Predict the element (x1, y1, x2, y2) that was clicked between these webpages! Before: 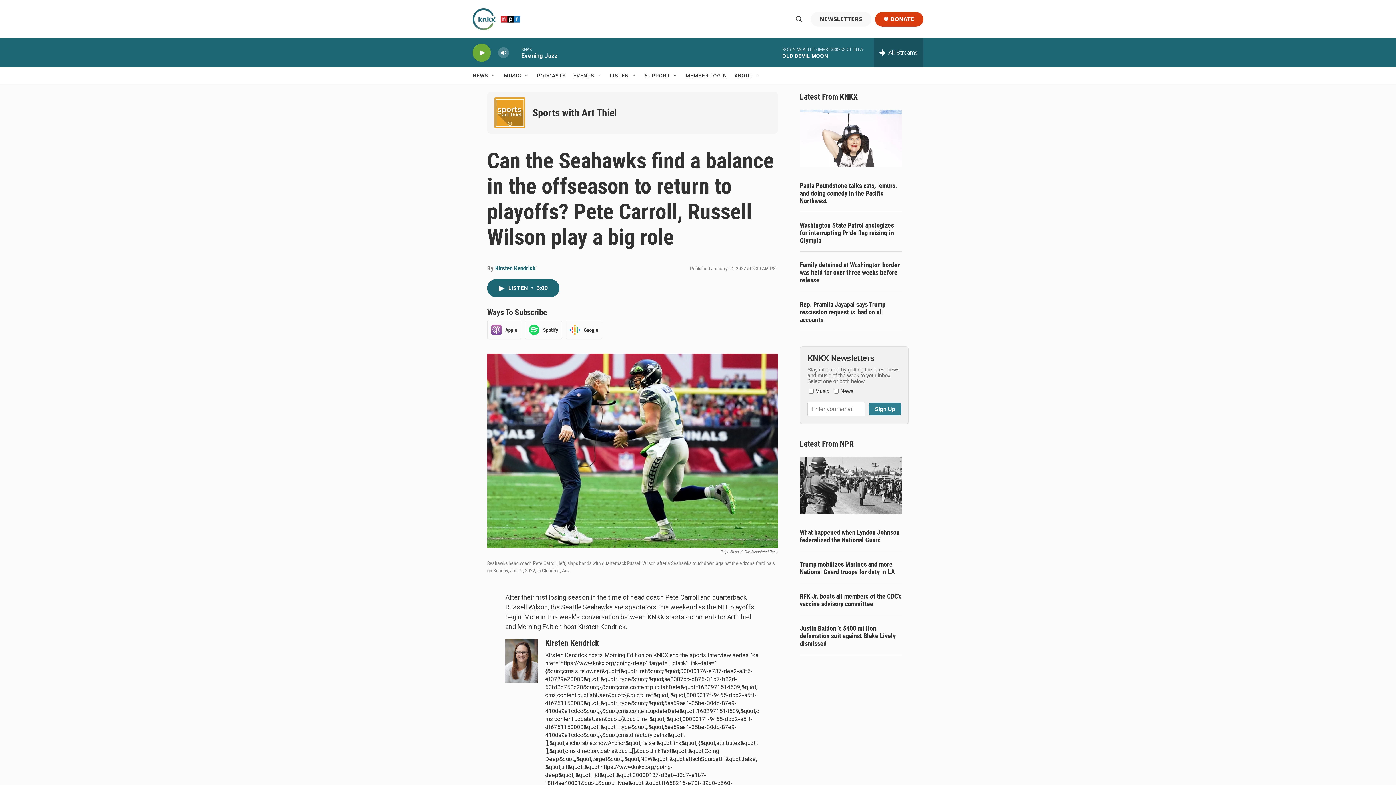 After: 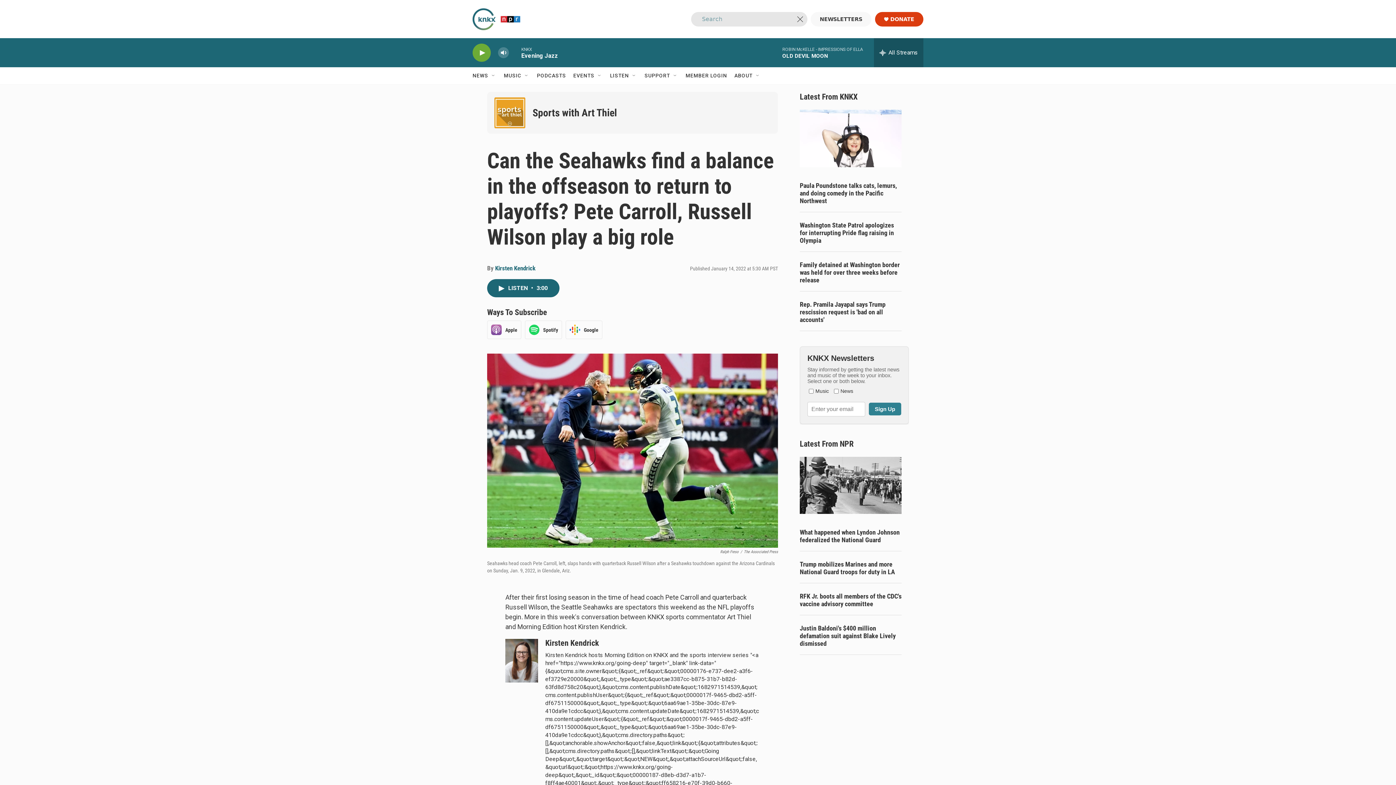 Action: bbox: (792, 11, 806, 26) label: header-search-icon